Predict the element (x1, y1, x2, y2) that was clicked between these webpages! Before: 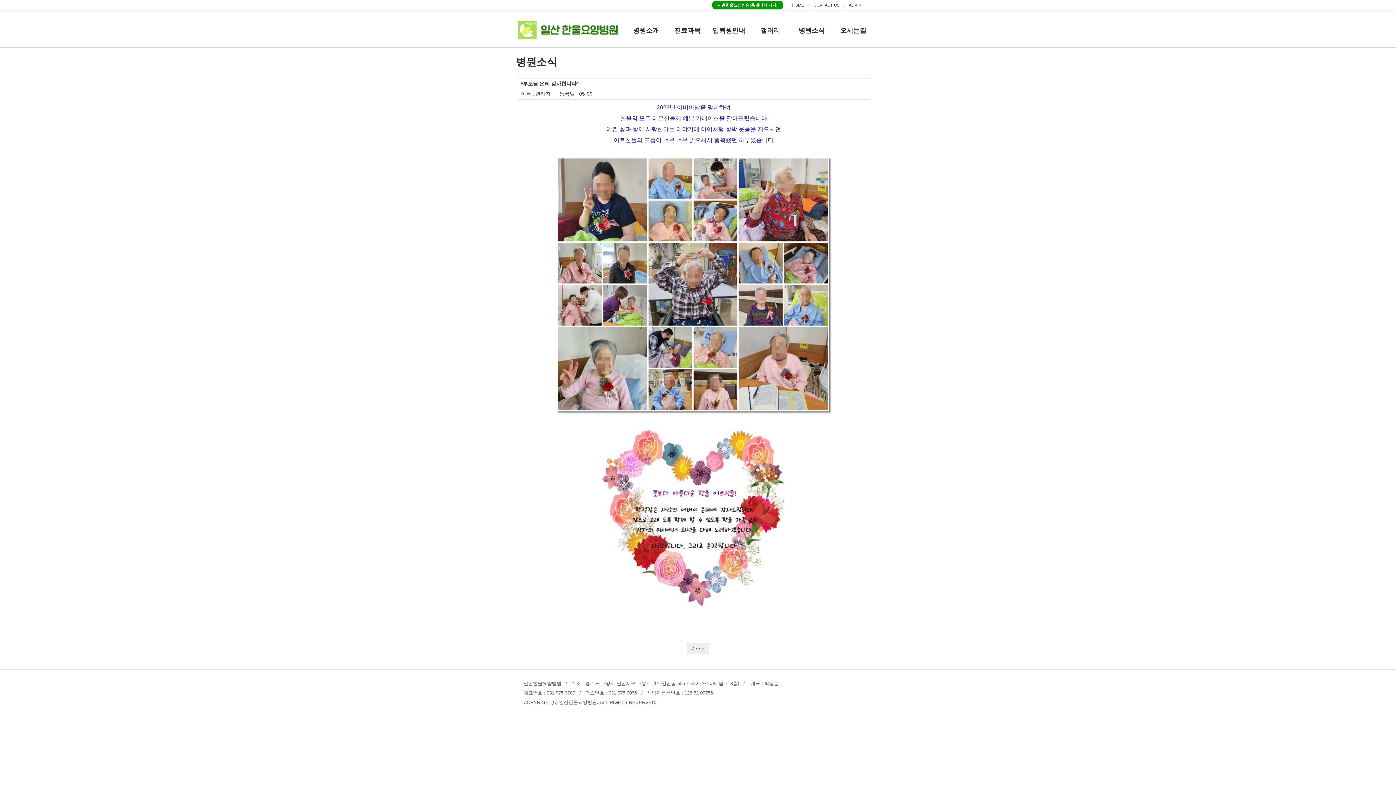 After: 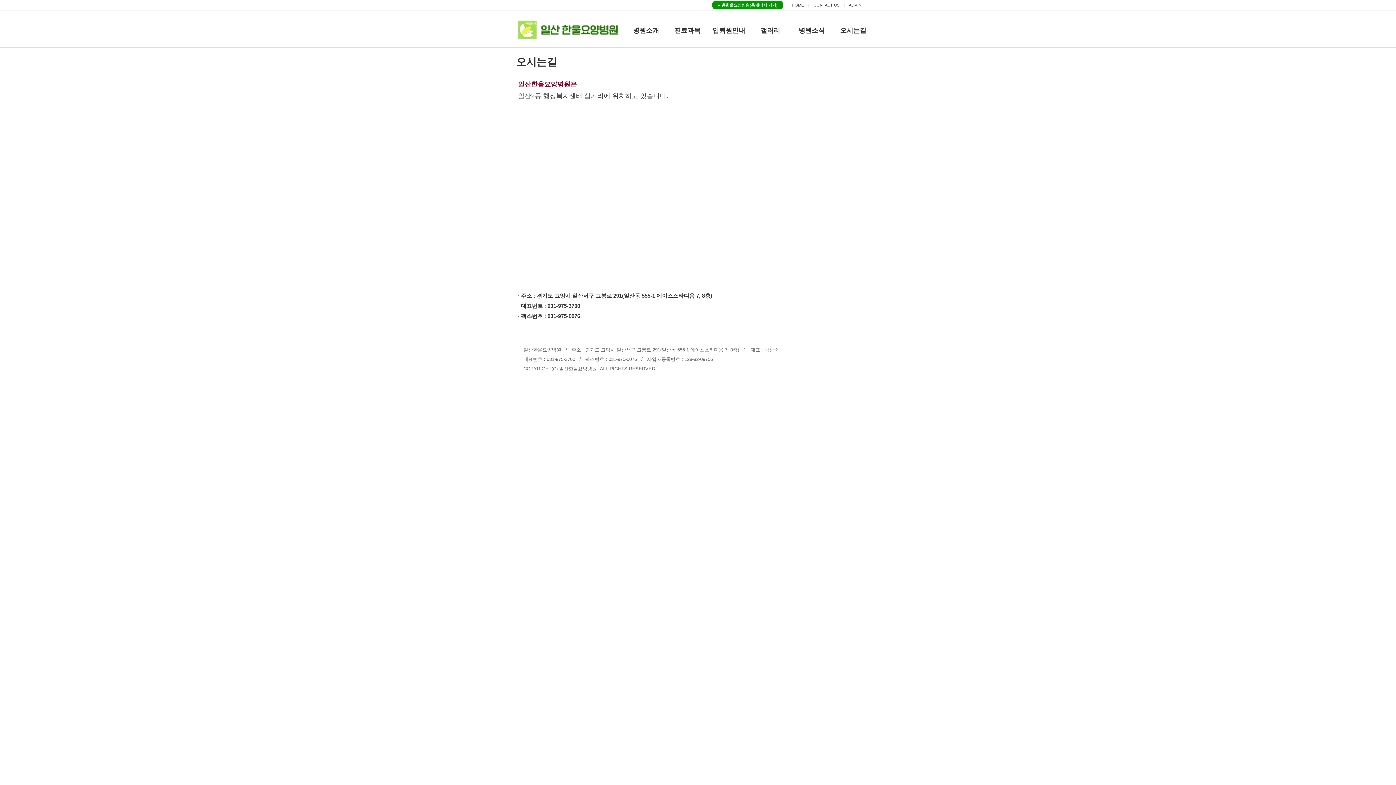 Action: label: 오시는길 bbox: (832, 21, 874, 40)